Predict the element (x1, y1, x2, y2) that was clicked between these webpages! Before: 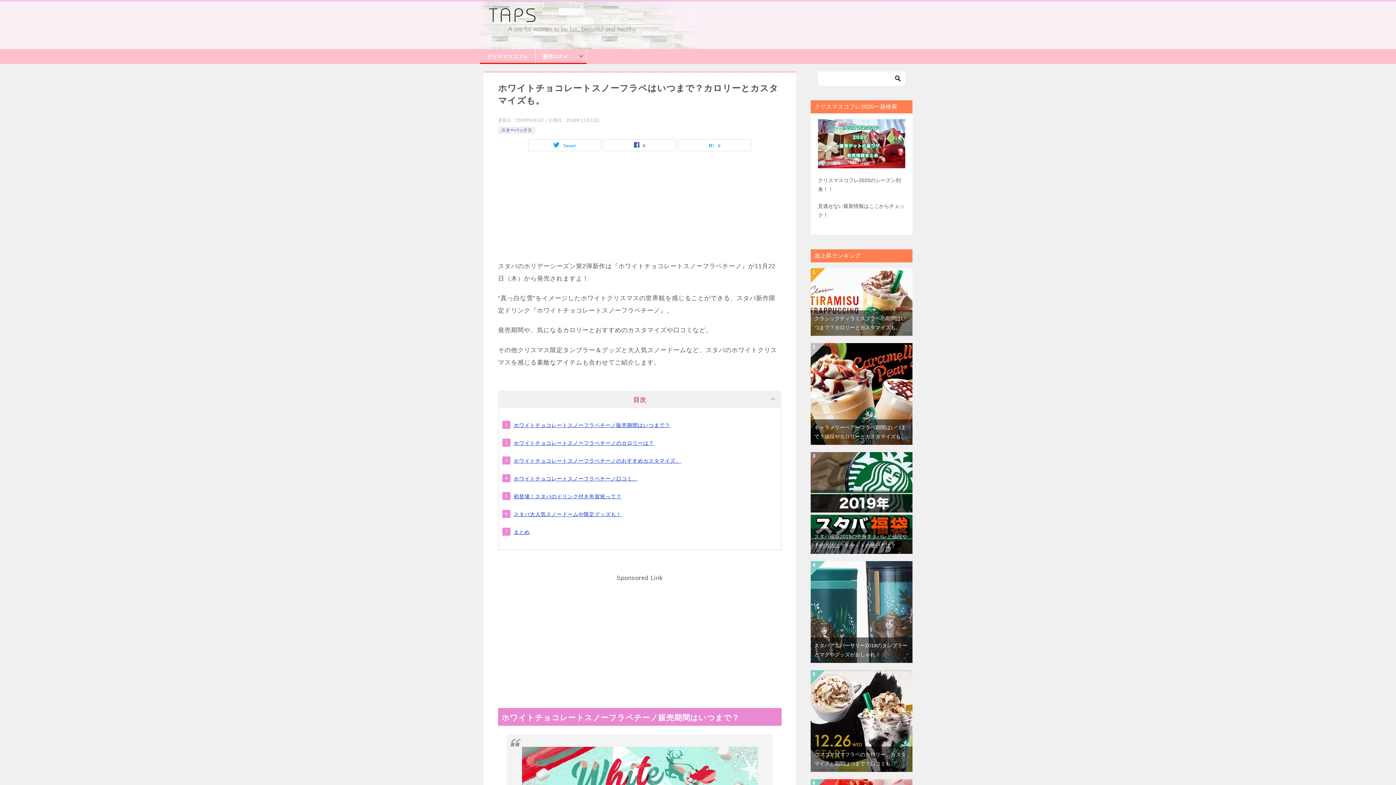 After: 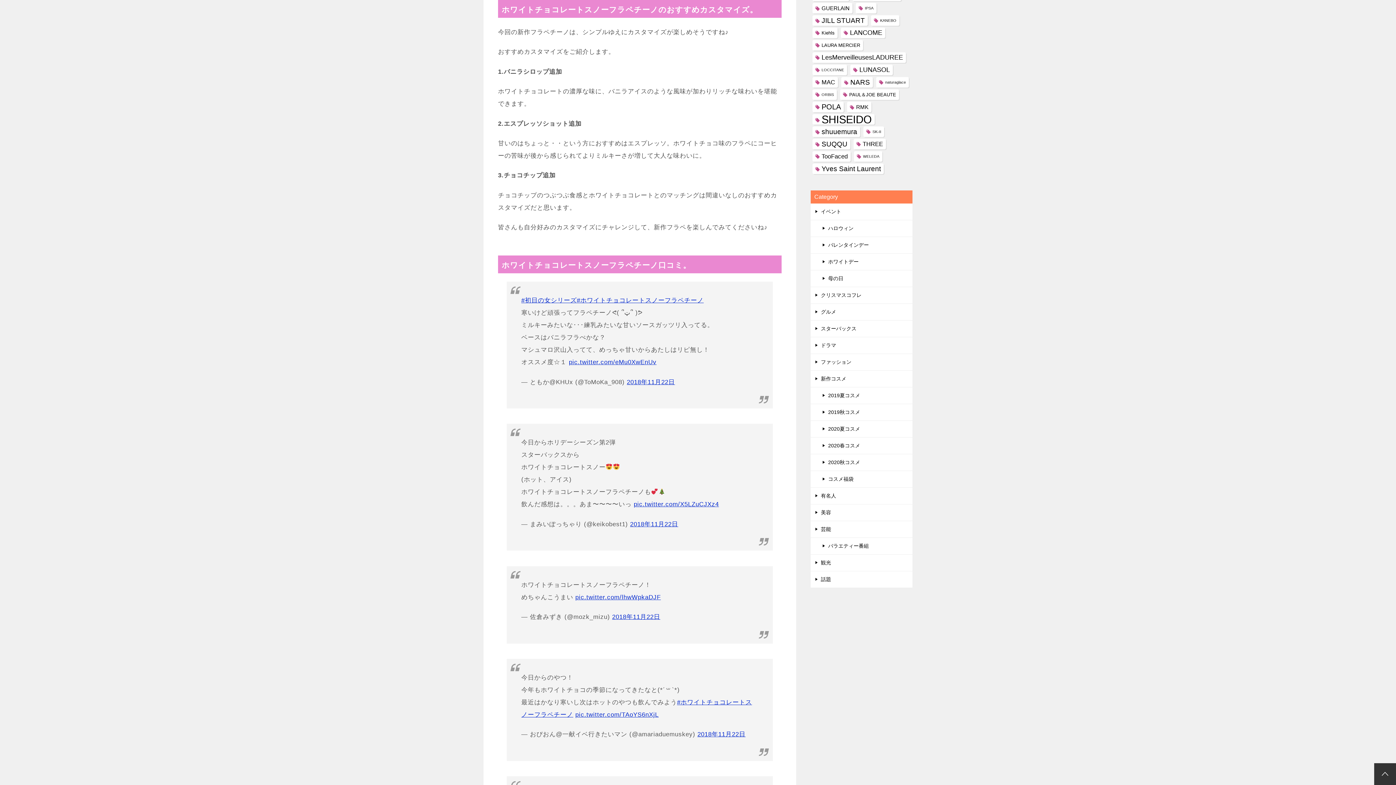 Action: label: ホワイトチョコレートスノーフラペチーノのおすすめカスタマイズ。 bbox: (513, 458, 681, 463)